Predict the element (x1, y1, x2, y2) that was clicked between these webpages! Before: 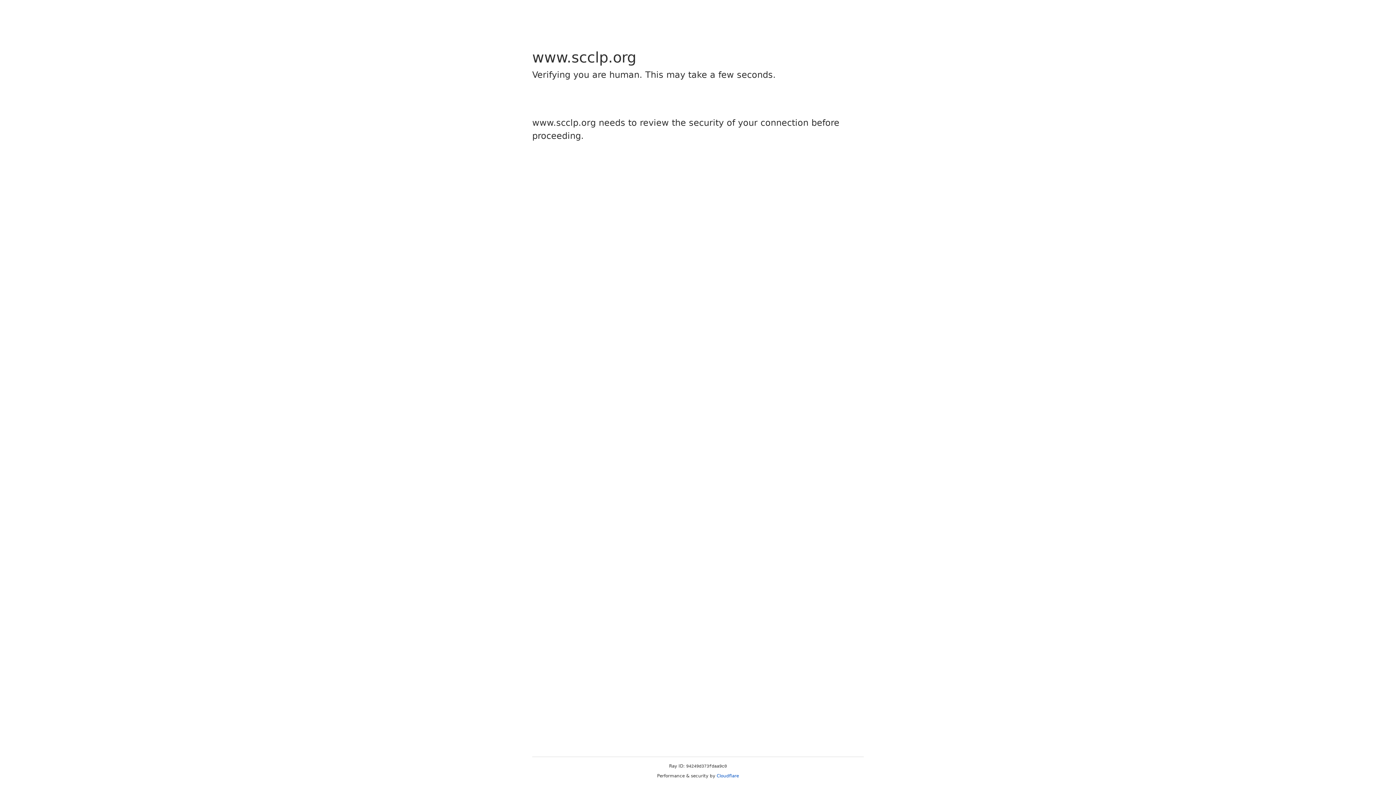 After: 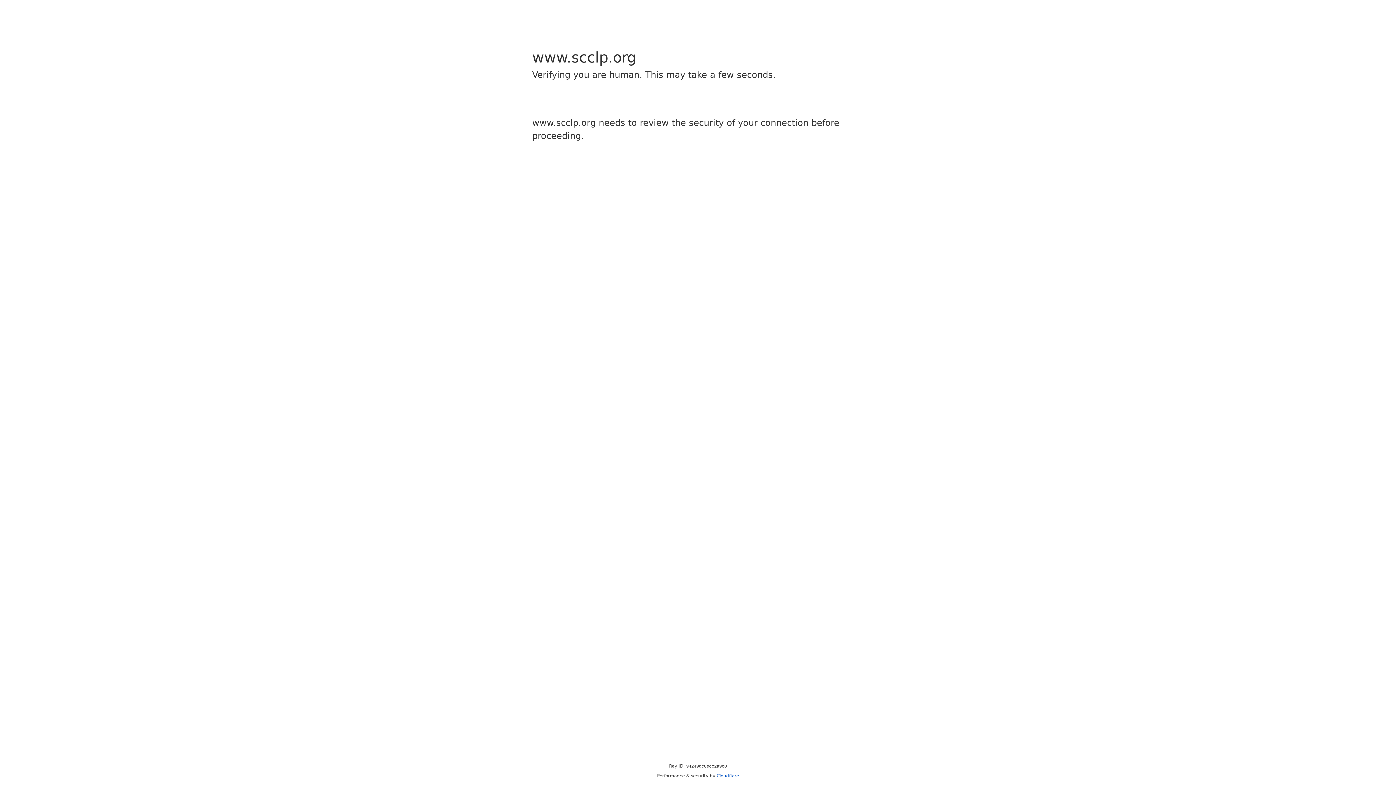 Action: bbox: (716, 773, 739, 778) label: Cloudflare